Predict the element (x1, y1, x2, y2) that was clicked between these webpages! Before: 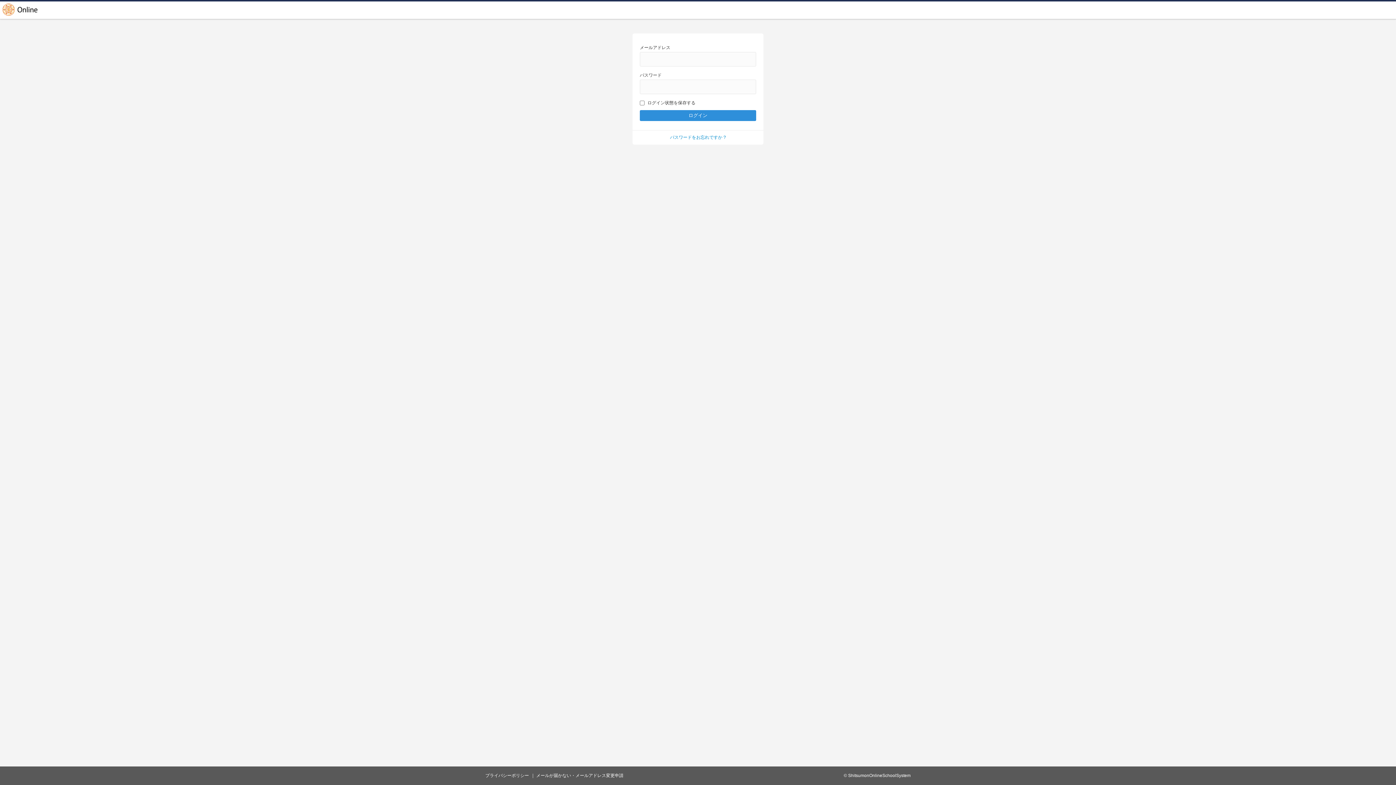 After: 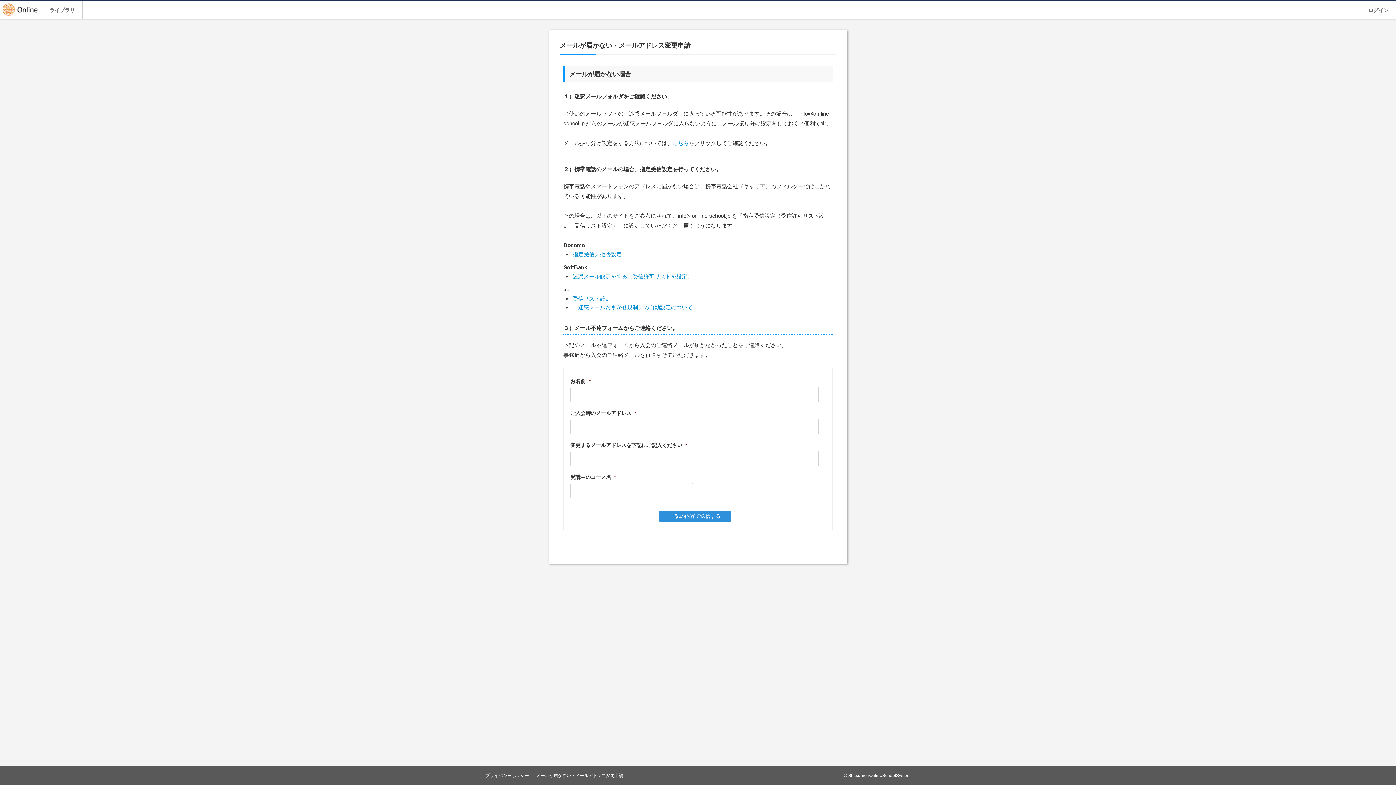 Action: bbox: (536, 773, 623, 778) label: メールが届かない・メールアドレス変更申請